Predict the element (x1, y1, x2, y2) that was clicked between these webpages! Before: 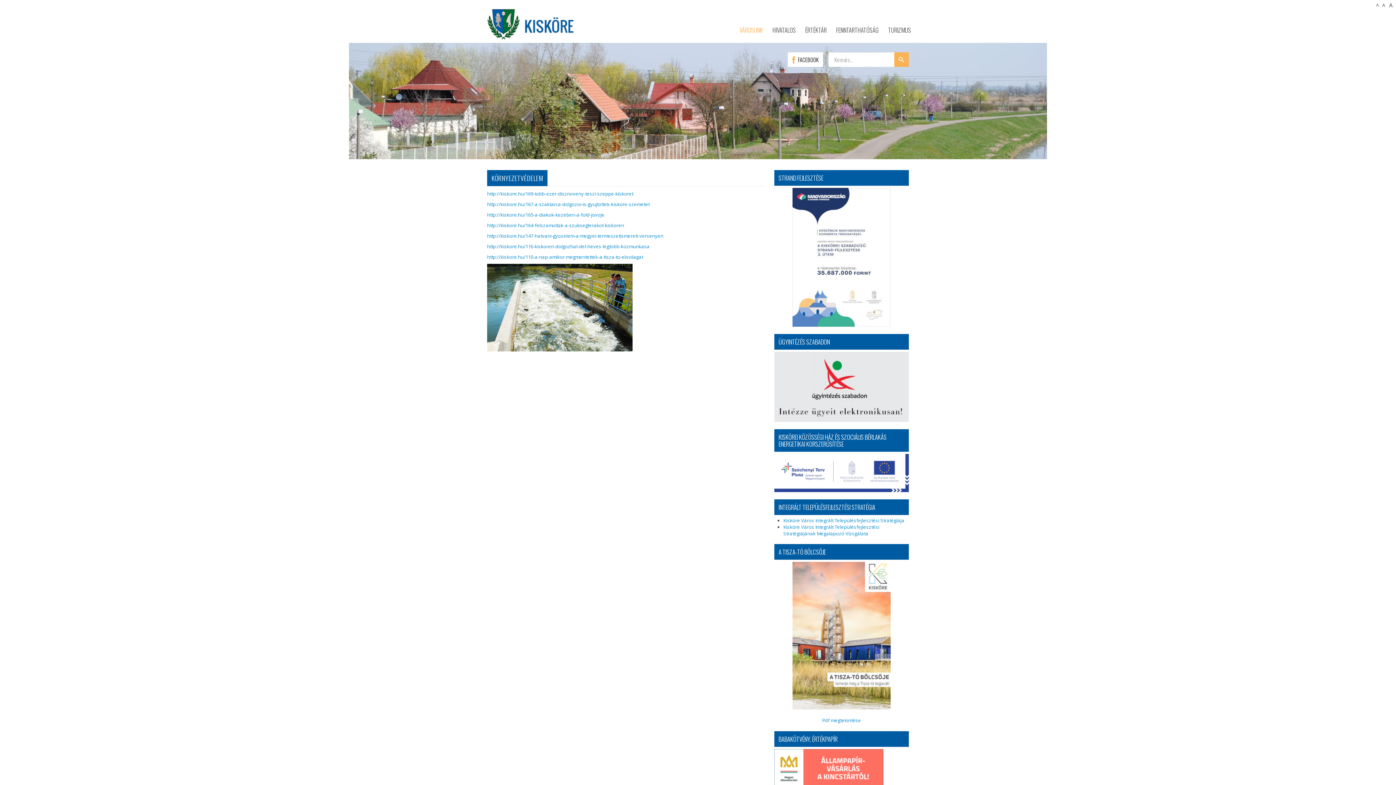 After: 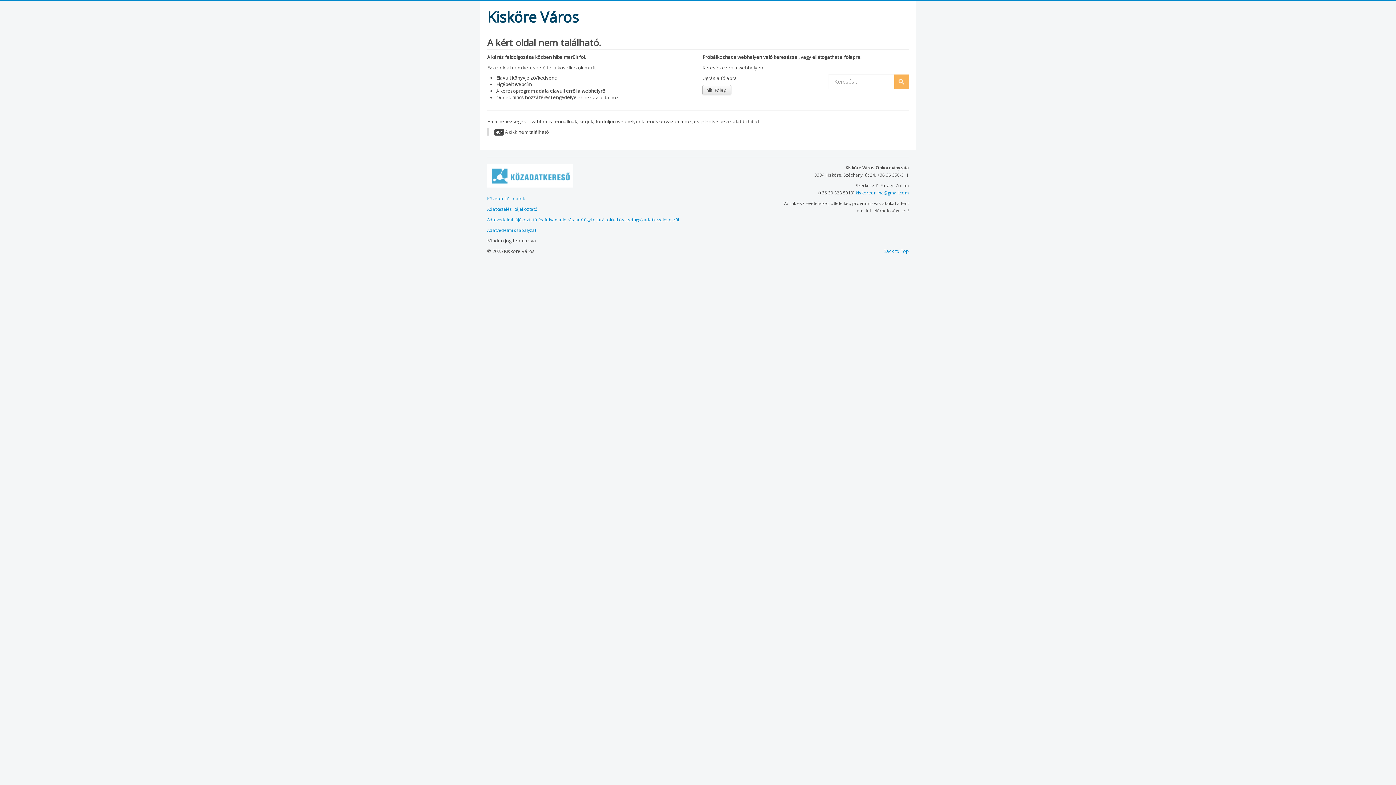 Action: label: http://kiskore.hu/147-hatvani-gyozelem-a-megyei-termeszetismereti-versenyen bbox: (487, 232, 663, 239)